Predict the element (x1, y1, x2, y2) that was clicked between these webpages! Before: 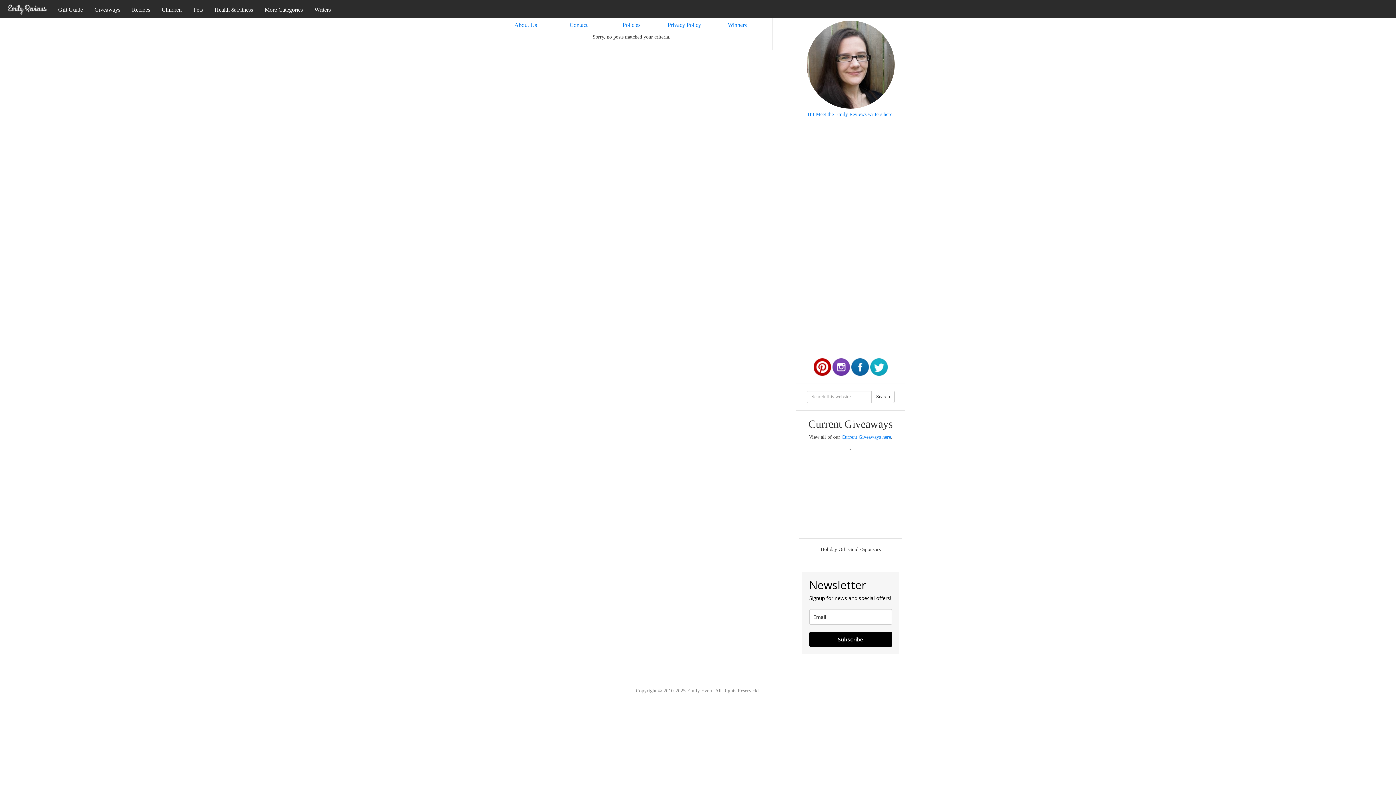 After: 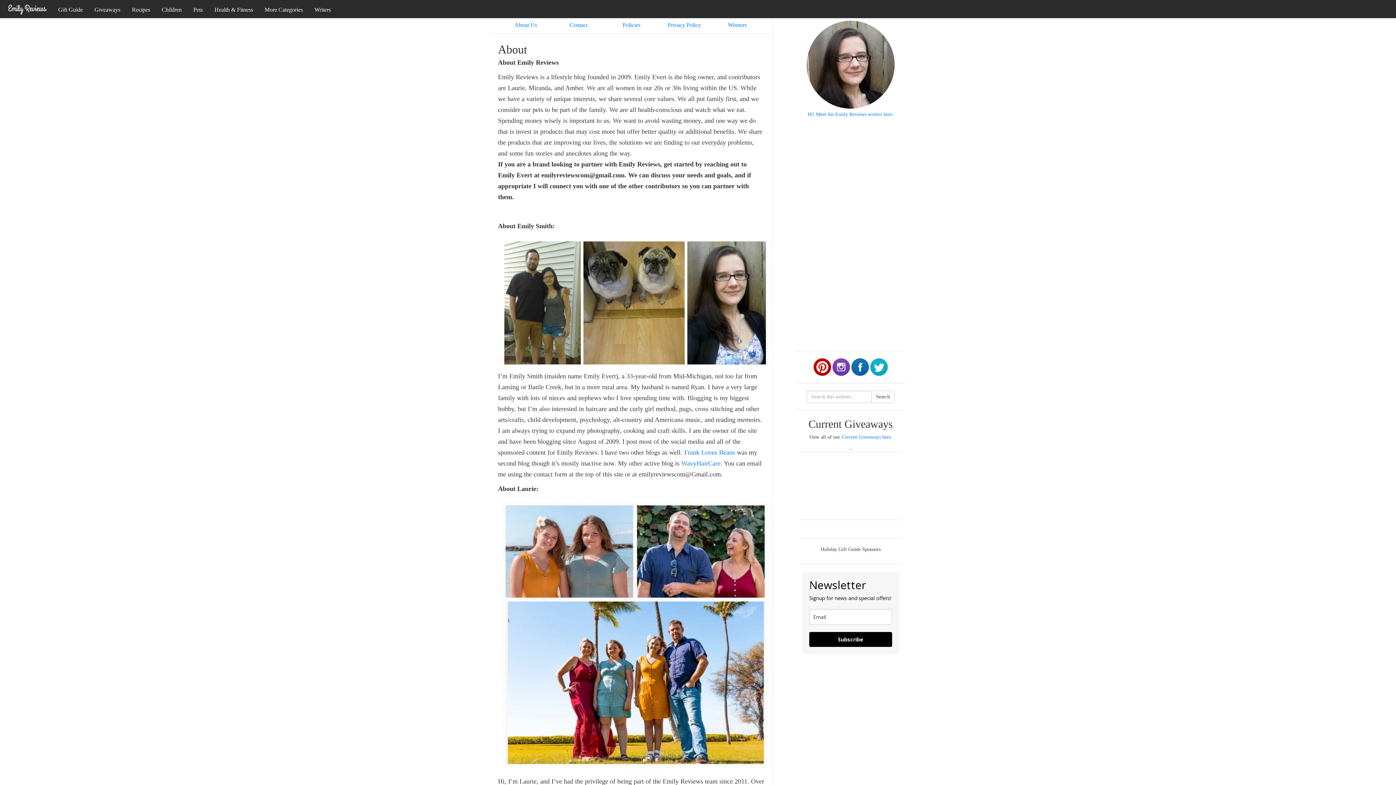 Action: bbox: (799, 20, 902, 118) label: Hi! Meet the Emily Reviews writers here.